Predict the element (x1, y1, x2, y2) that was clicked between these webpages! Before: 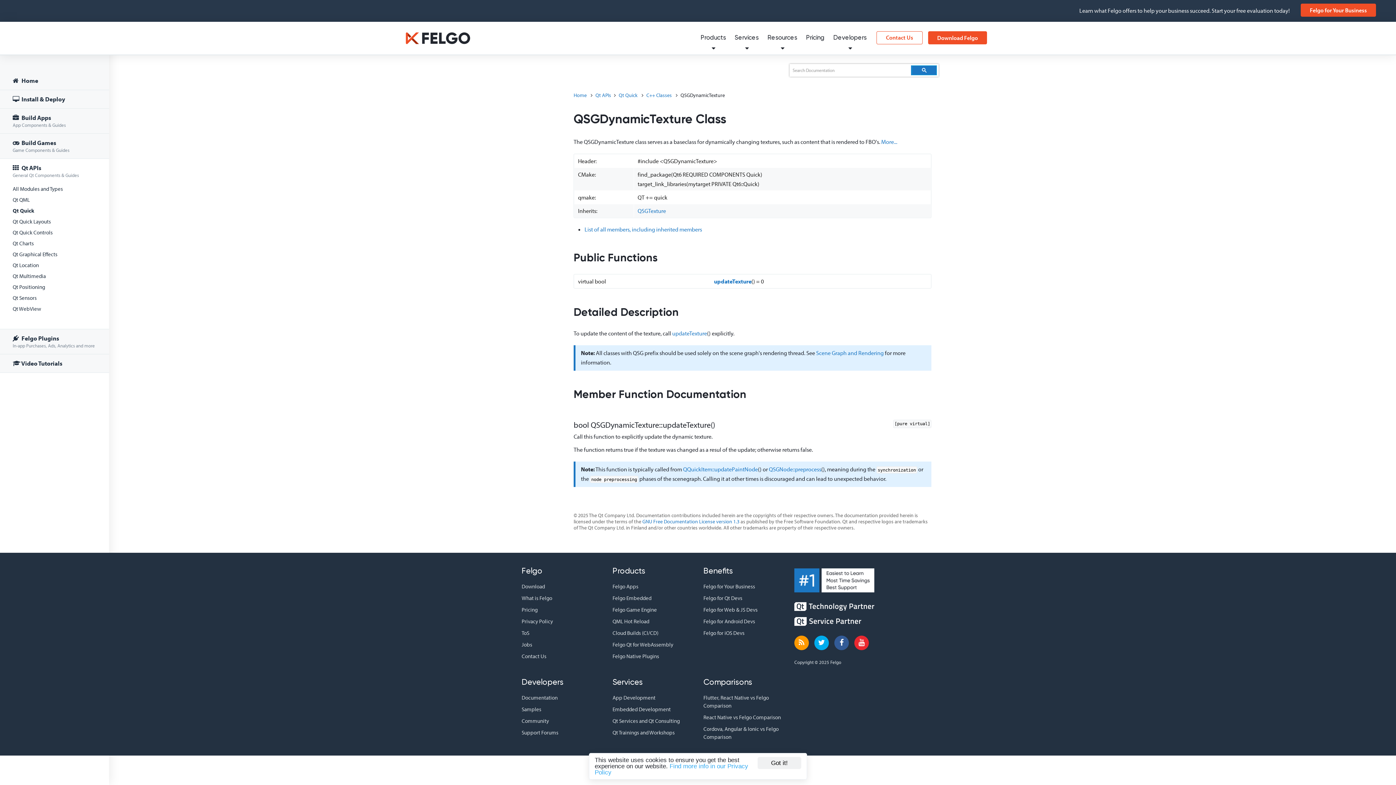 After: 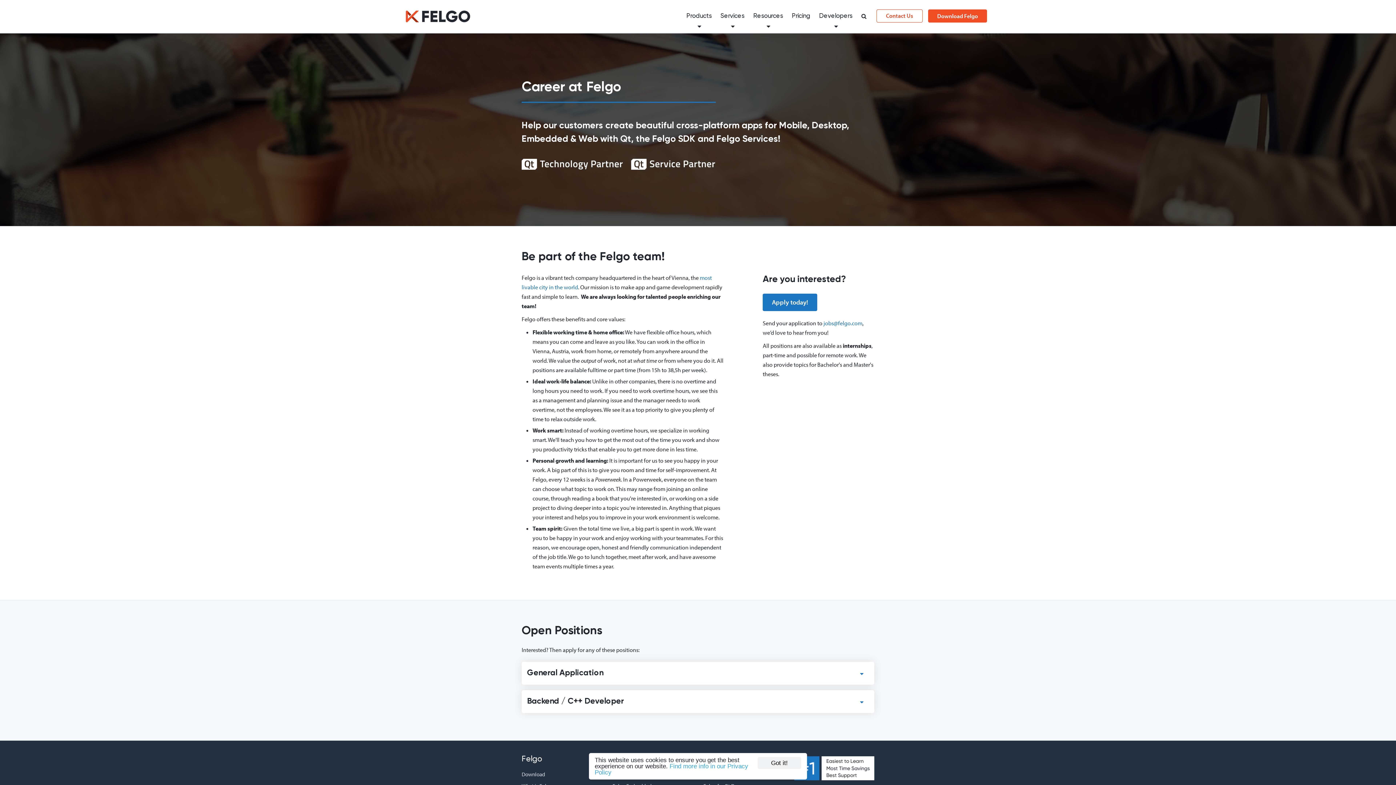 Action: bbox: (521, 641, 601, 649) label: Jobs